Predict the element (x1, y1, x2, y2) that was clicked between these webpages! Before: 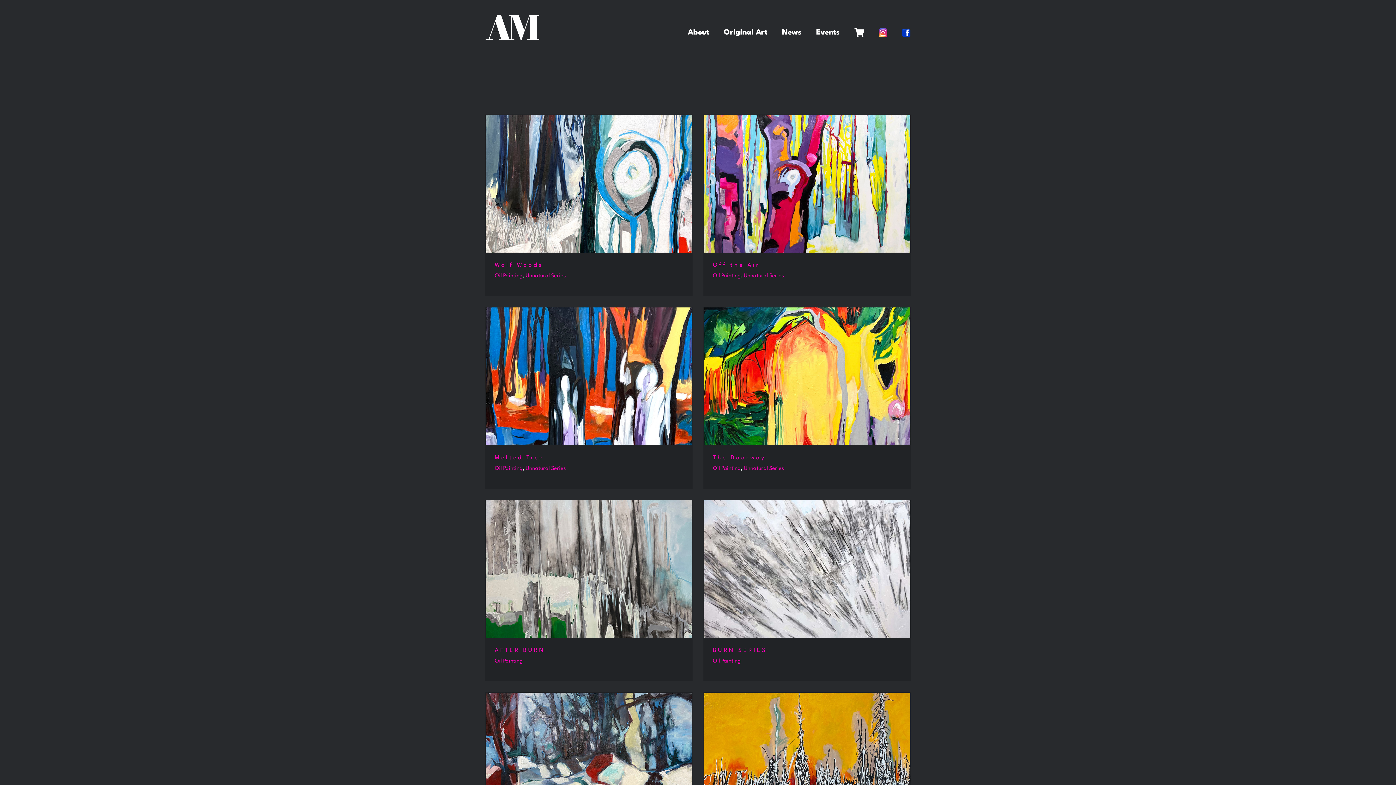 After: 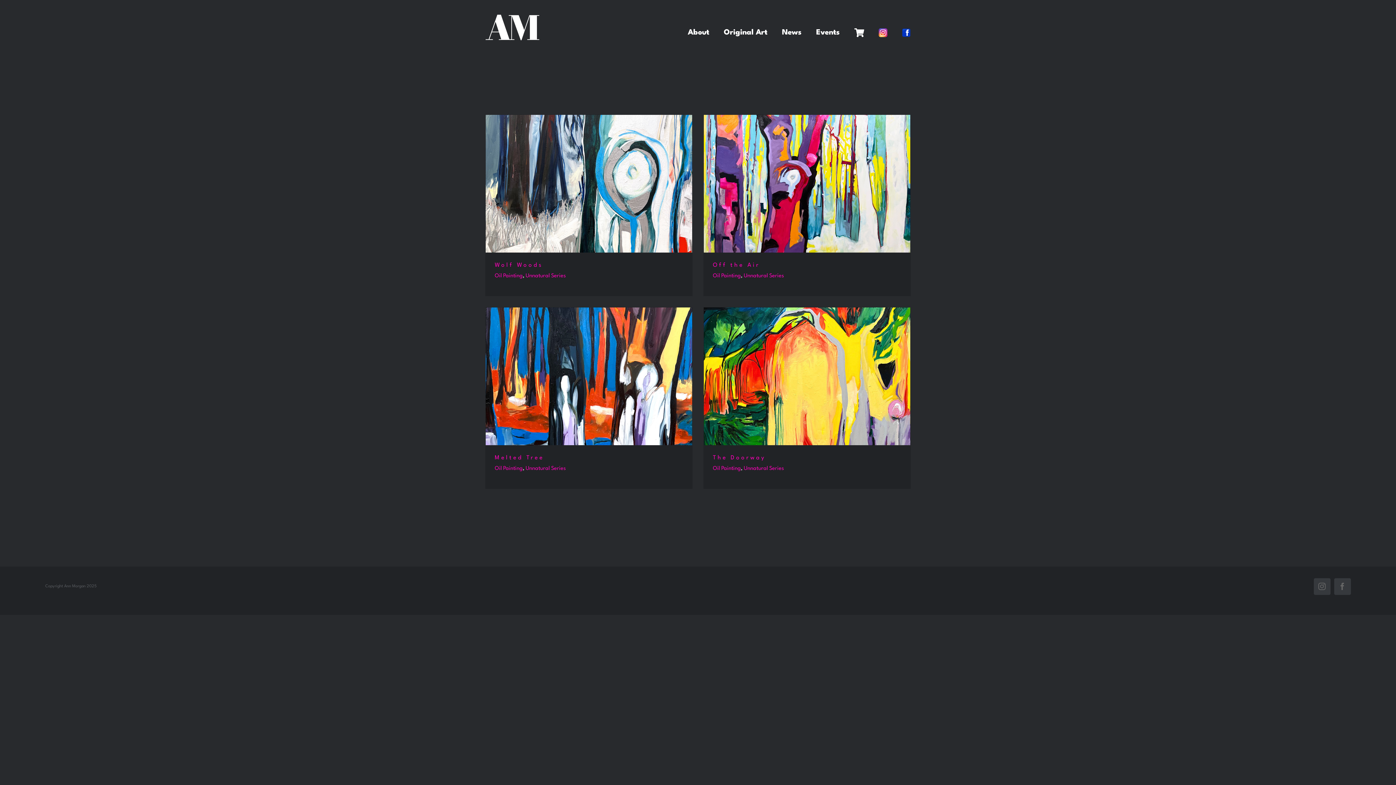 Action: label: Unnatural Series bbox: (744, 273, 784, 278)